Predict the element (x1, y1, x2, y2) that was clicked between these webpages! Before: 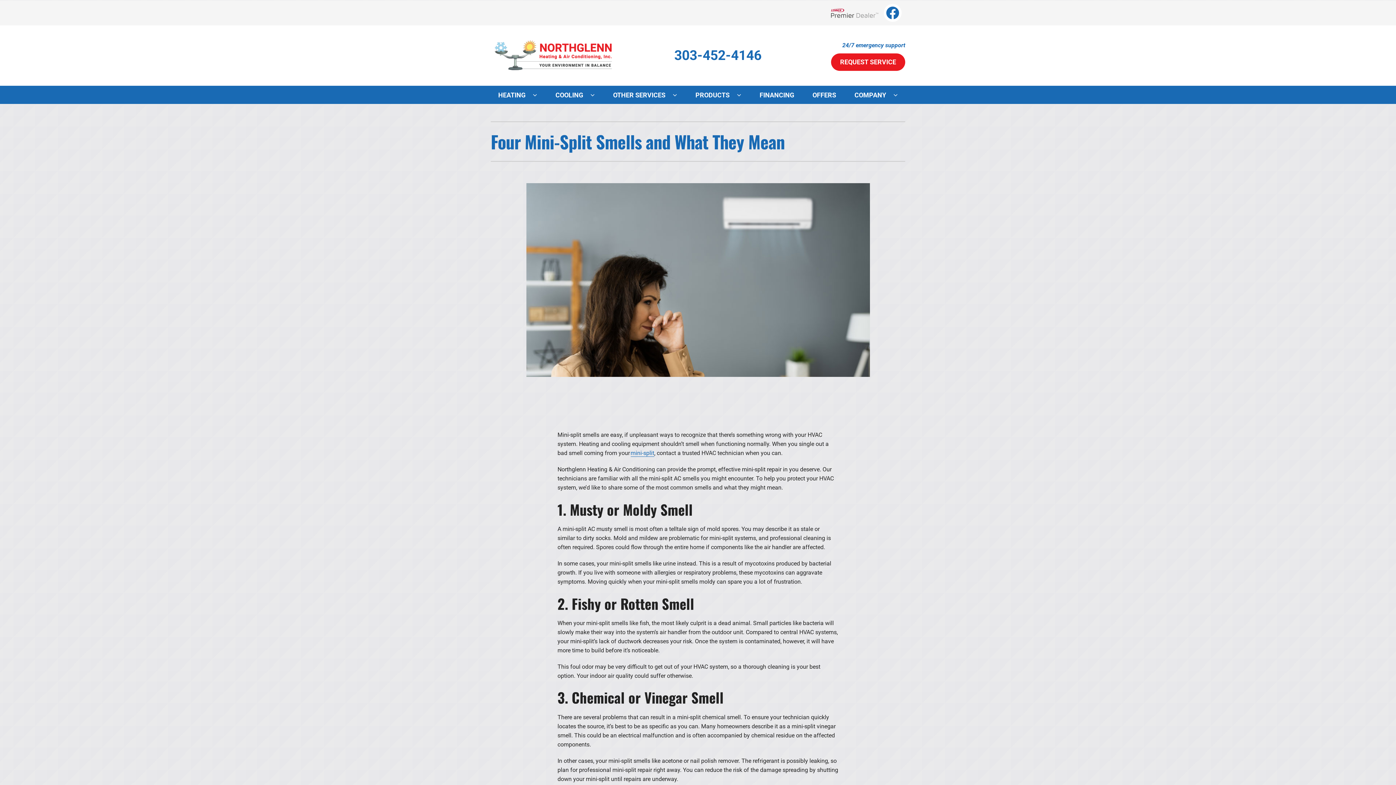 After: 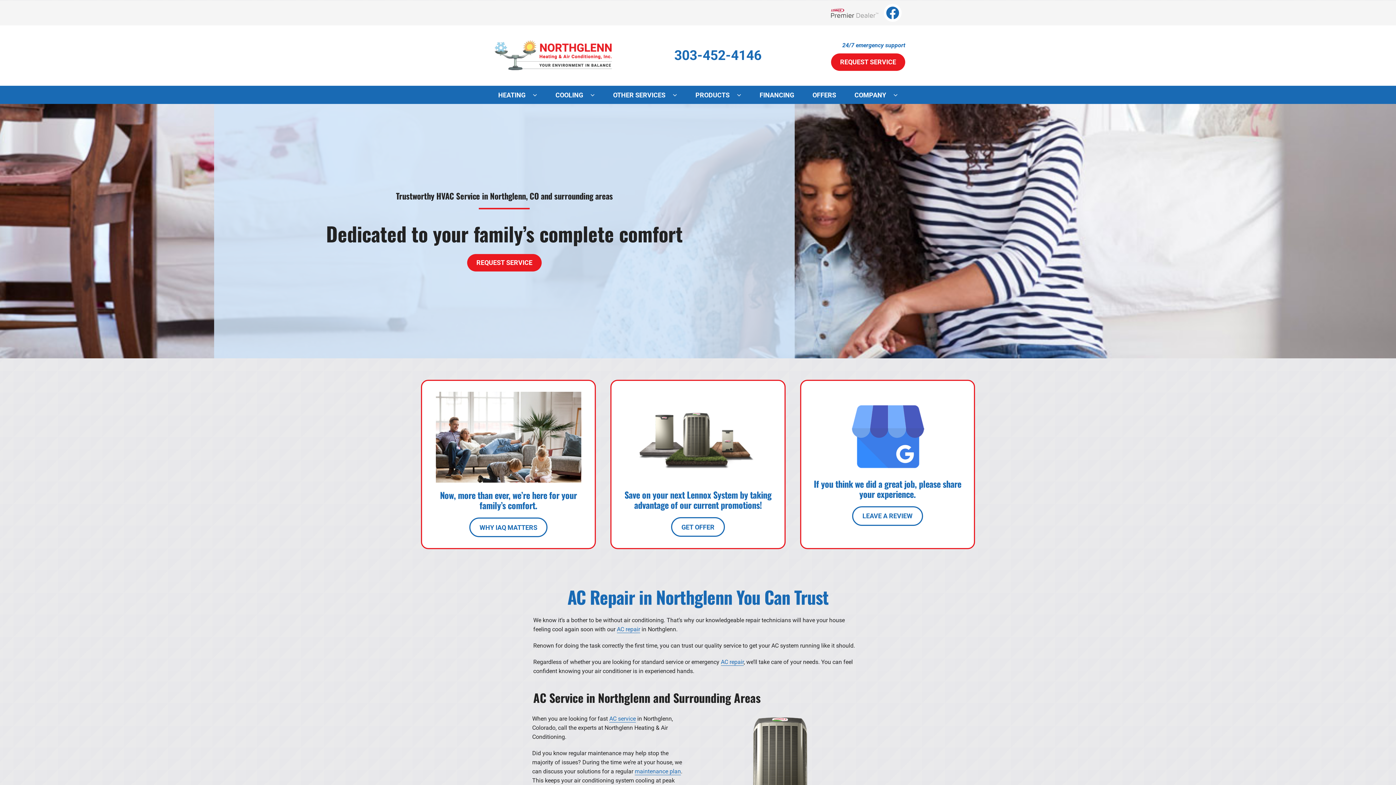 Action: bbox: (490, 32, 618, 38) label: E65840-Northglenn-Logo-1